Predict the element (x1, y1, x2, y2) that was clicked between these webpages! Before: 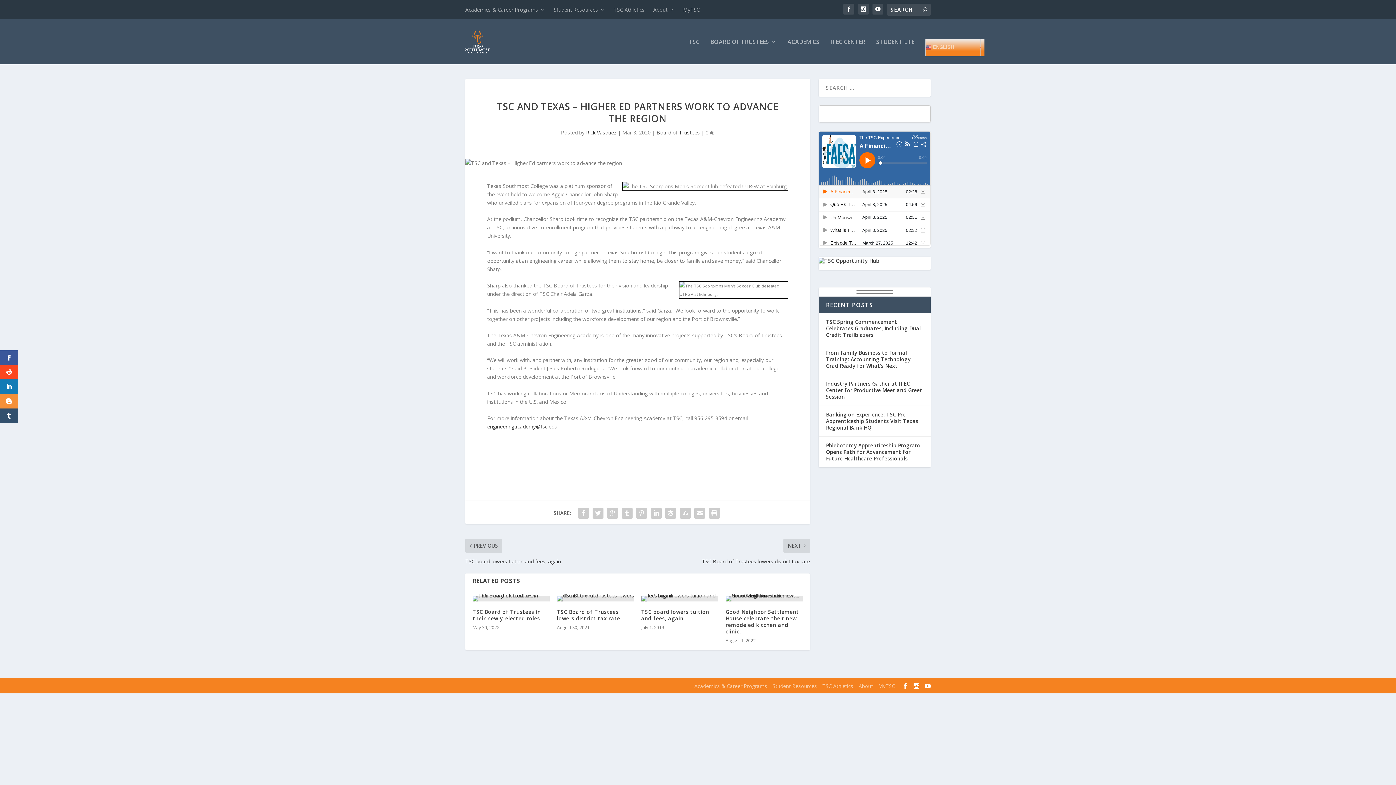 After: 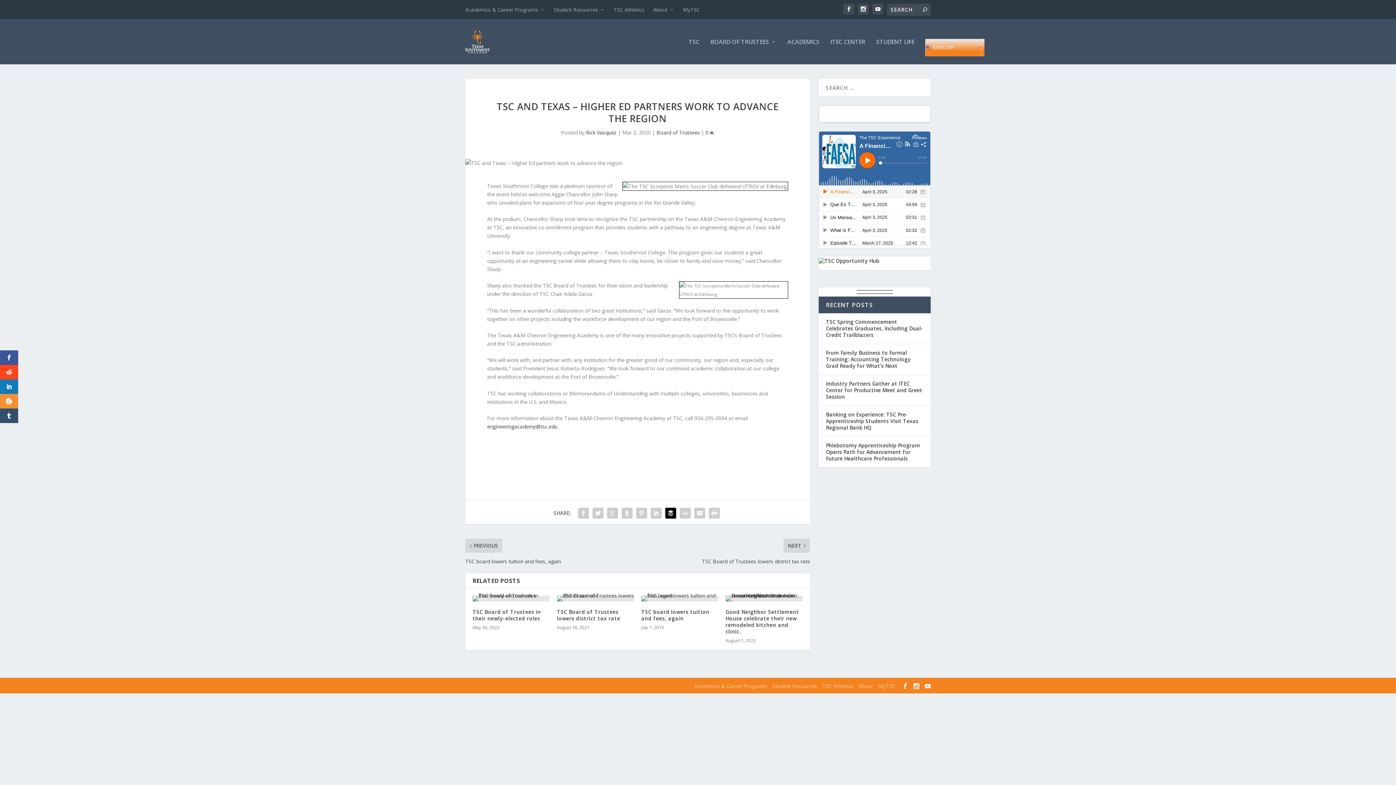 Action: bbox: (663, 506, 678, 520)